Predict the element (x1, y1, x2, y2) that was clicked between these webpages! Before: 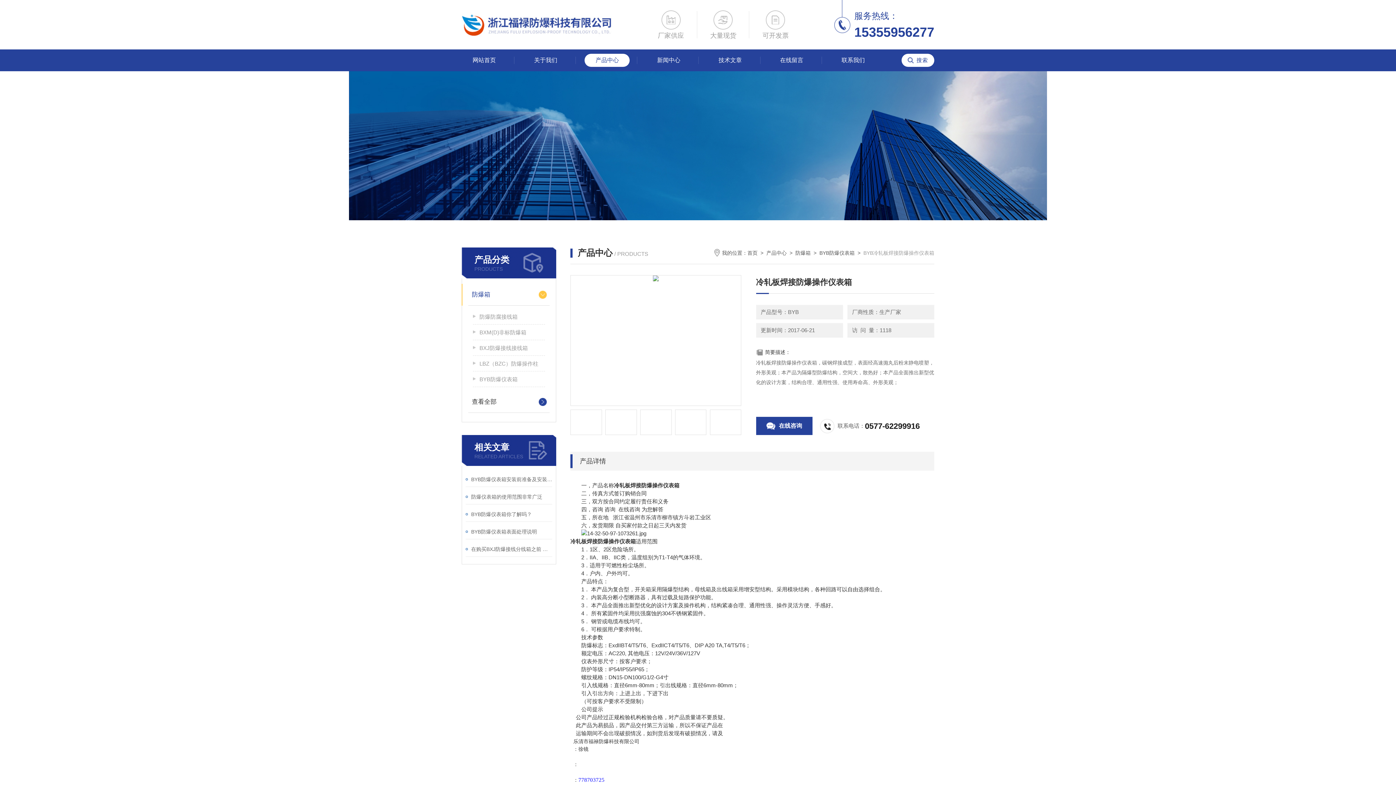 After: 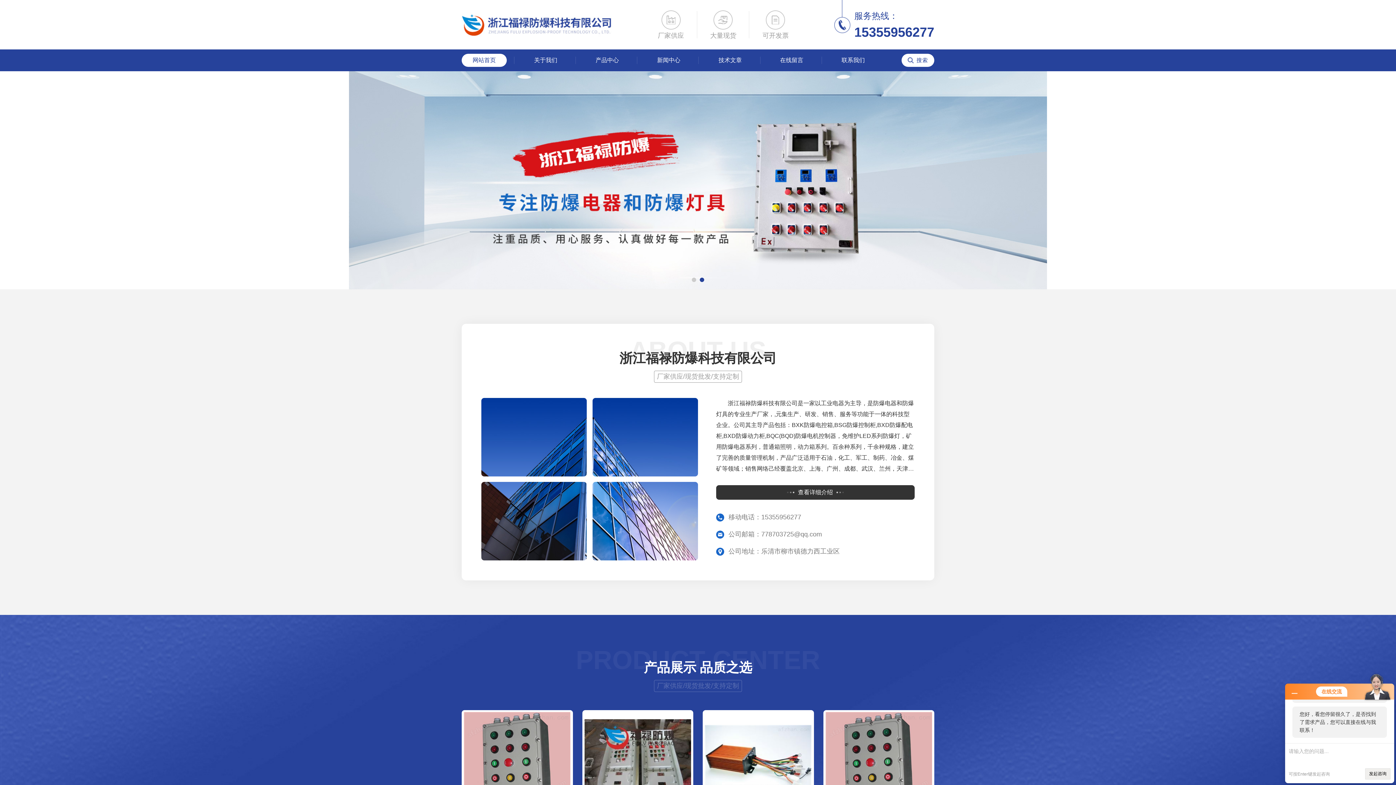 Action: label: 首页 bbox: (747, 250, 757, 256)